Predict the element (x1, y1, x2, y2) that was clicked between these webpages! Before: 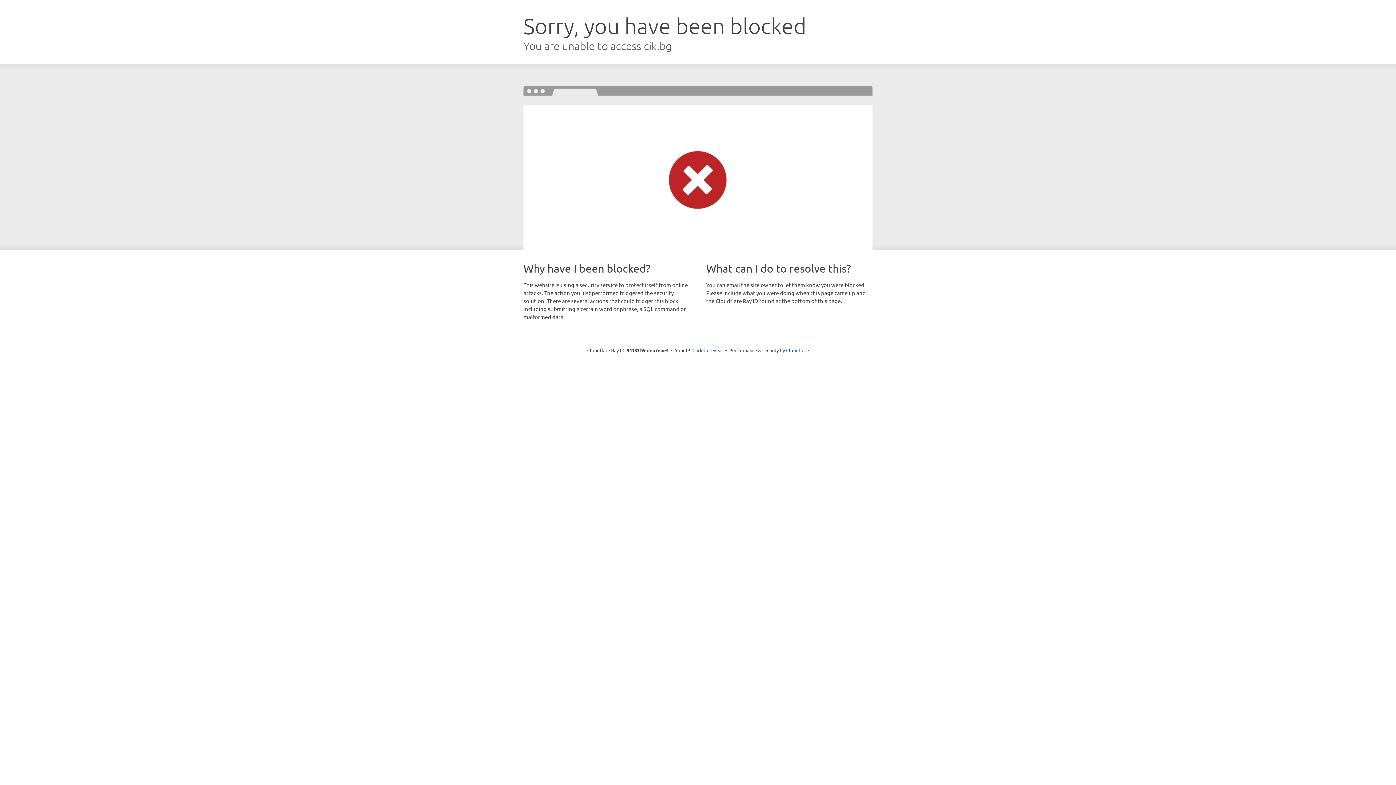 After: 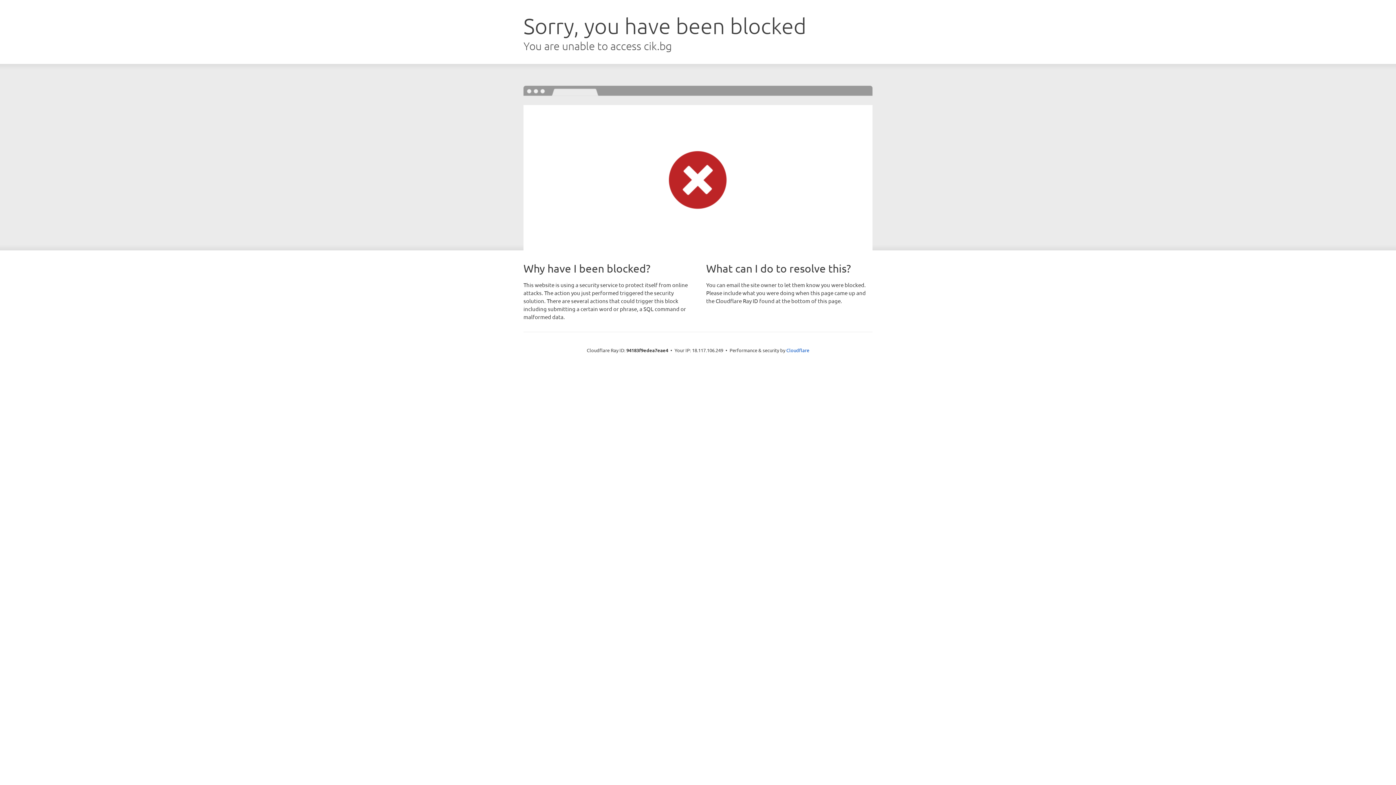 Action: bbox: (692, 346, 723, 353) label: Click to reveal